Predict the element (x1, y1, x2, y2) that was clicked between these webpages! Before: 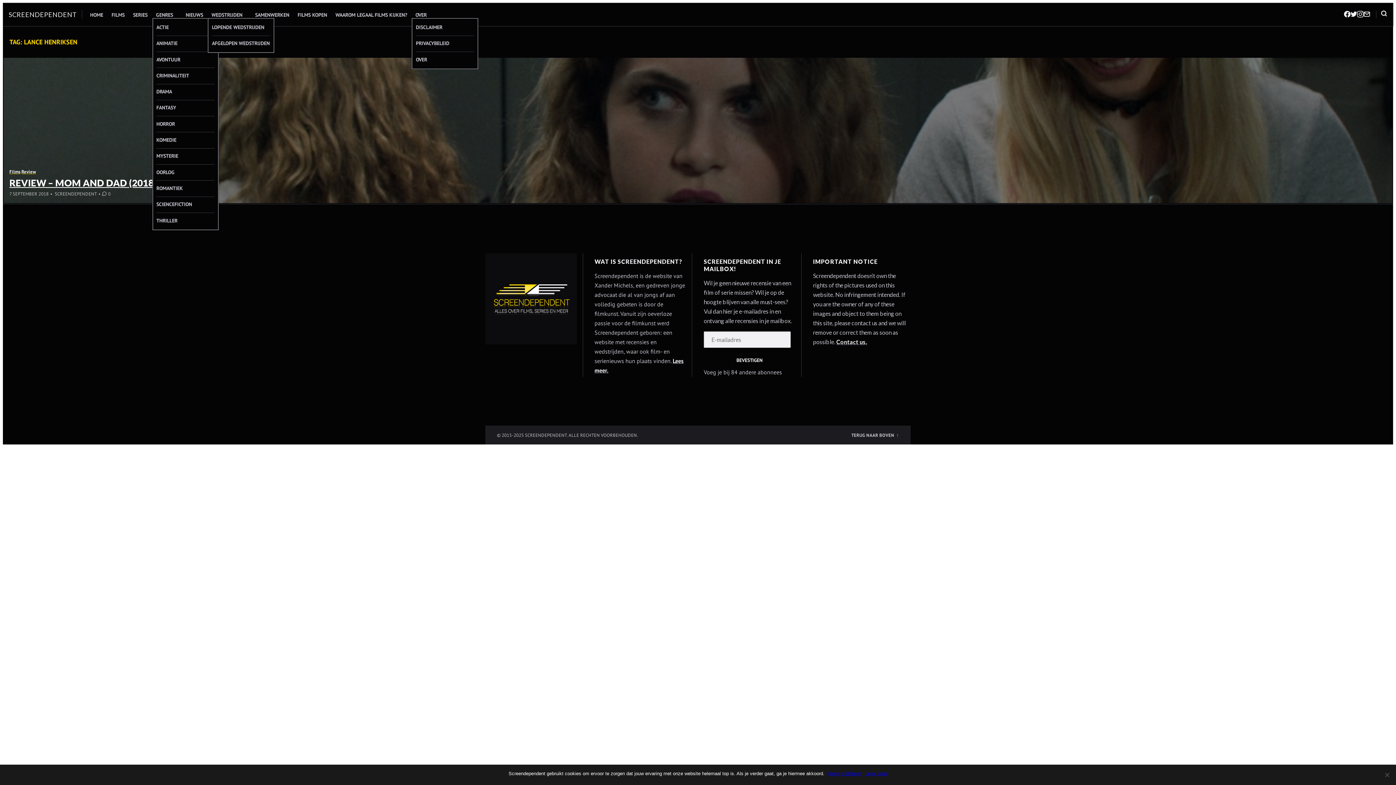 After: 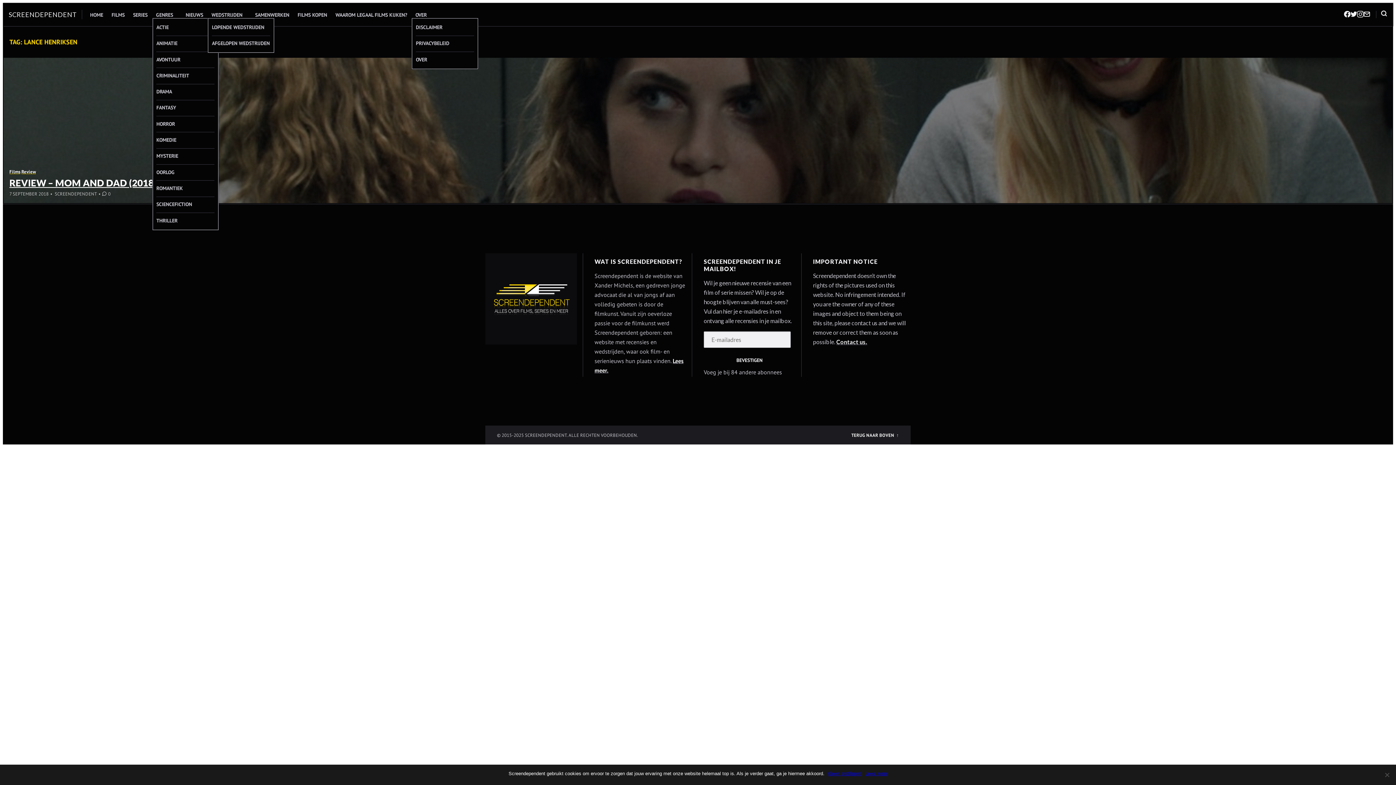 Action: bbox: (851, 431, 899, 438) label: TERUG NAAR BOVEN 